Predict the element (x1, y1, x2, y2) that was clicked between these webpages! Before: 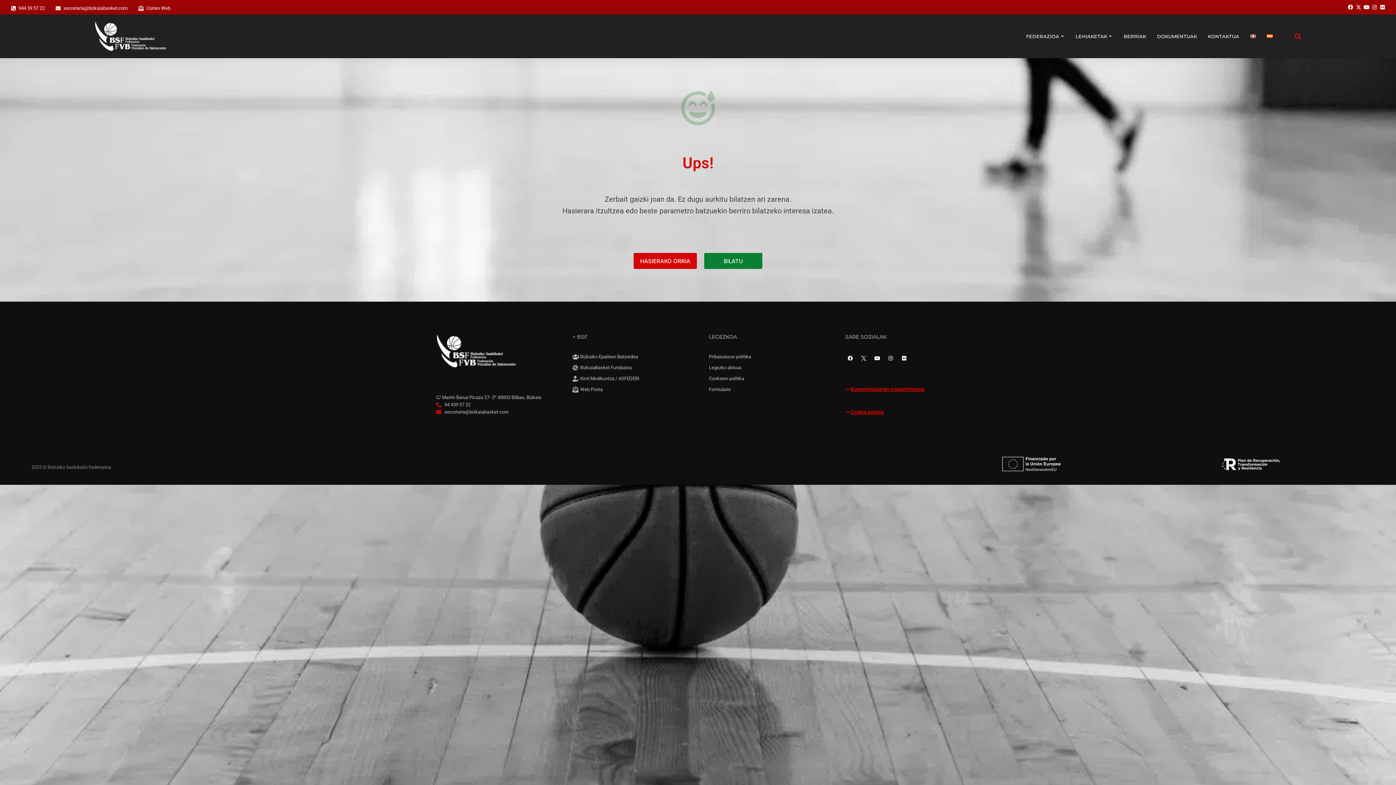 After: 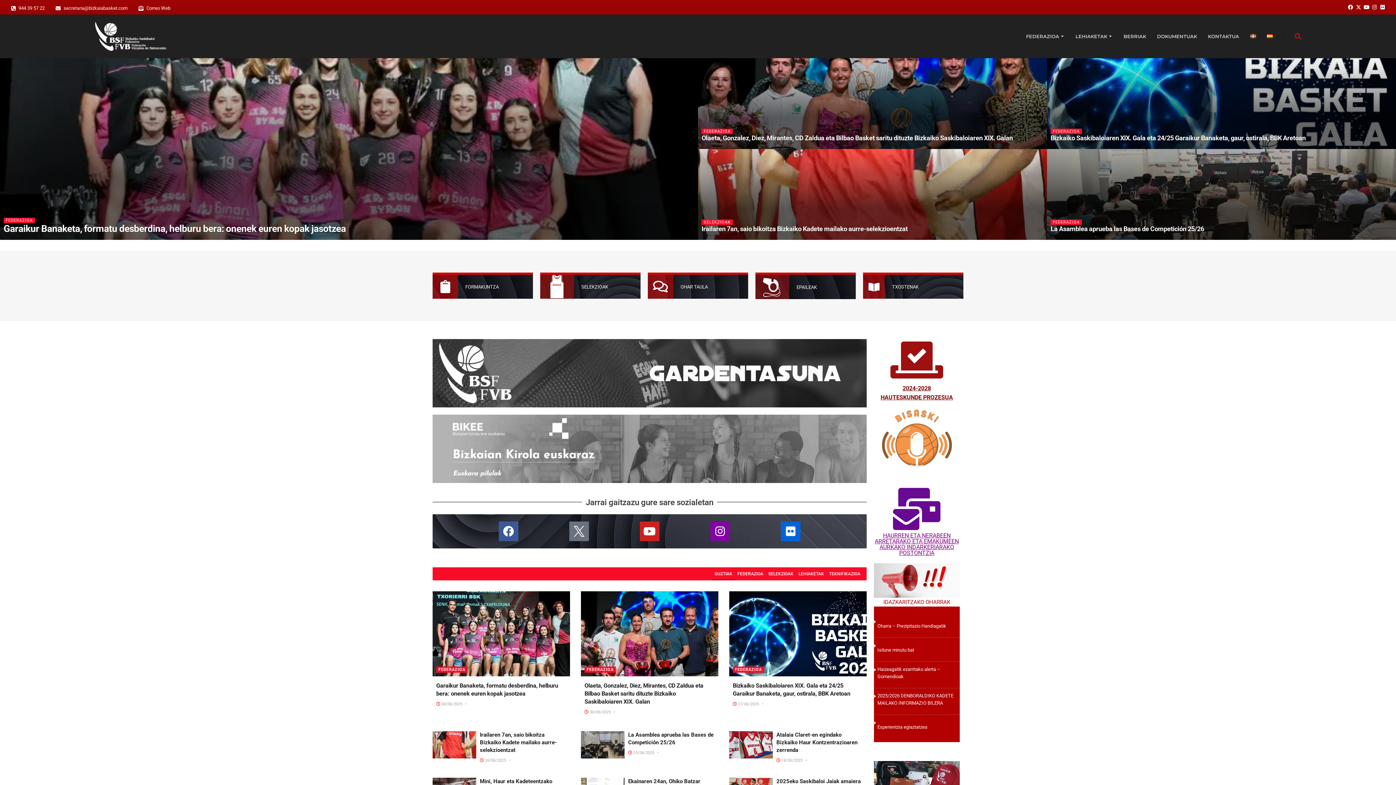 Action: bbox: (94, 21, 174, 51)